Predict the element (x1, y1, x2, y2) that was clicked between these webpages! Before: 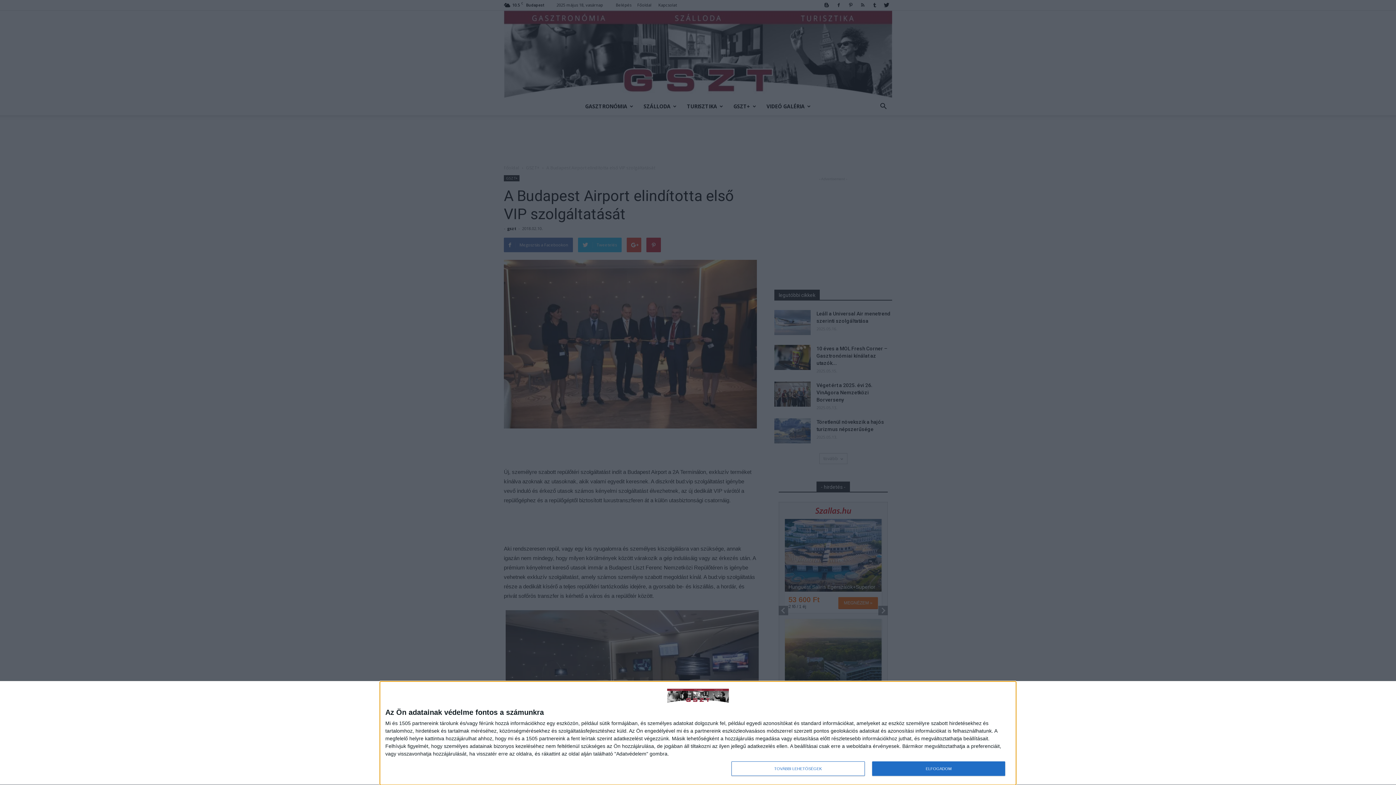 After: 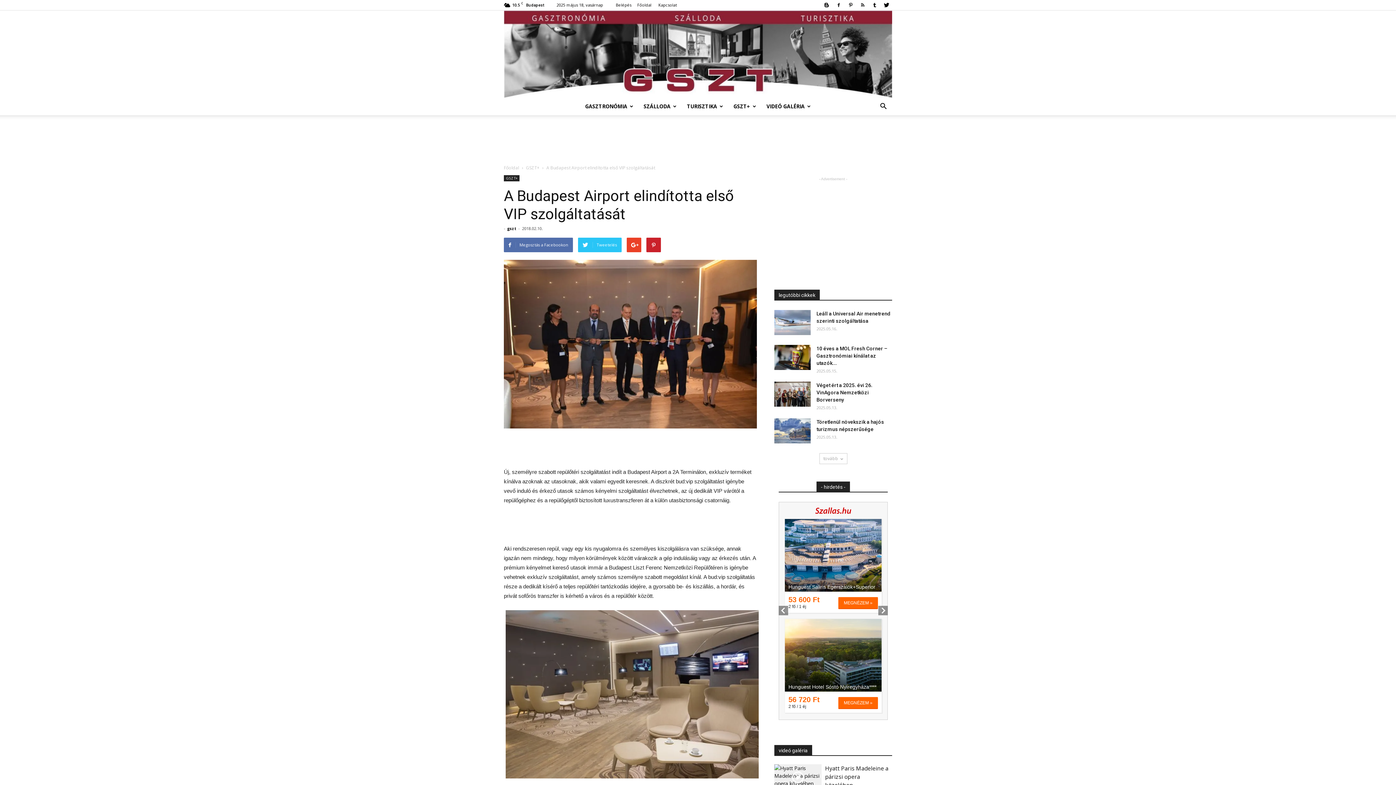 Action: bbox: (872, 761, 1005, 776) label: ELFOGADOM